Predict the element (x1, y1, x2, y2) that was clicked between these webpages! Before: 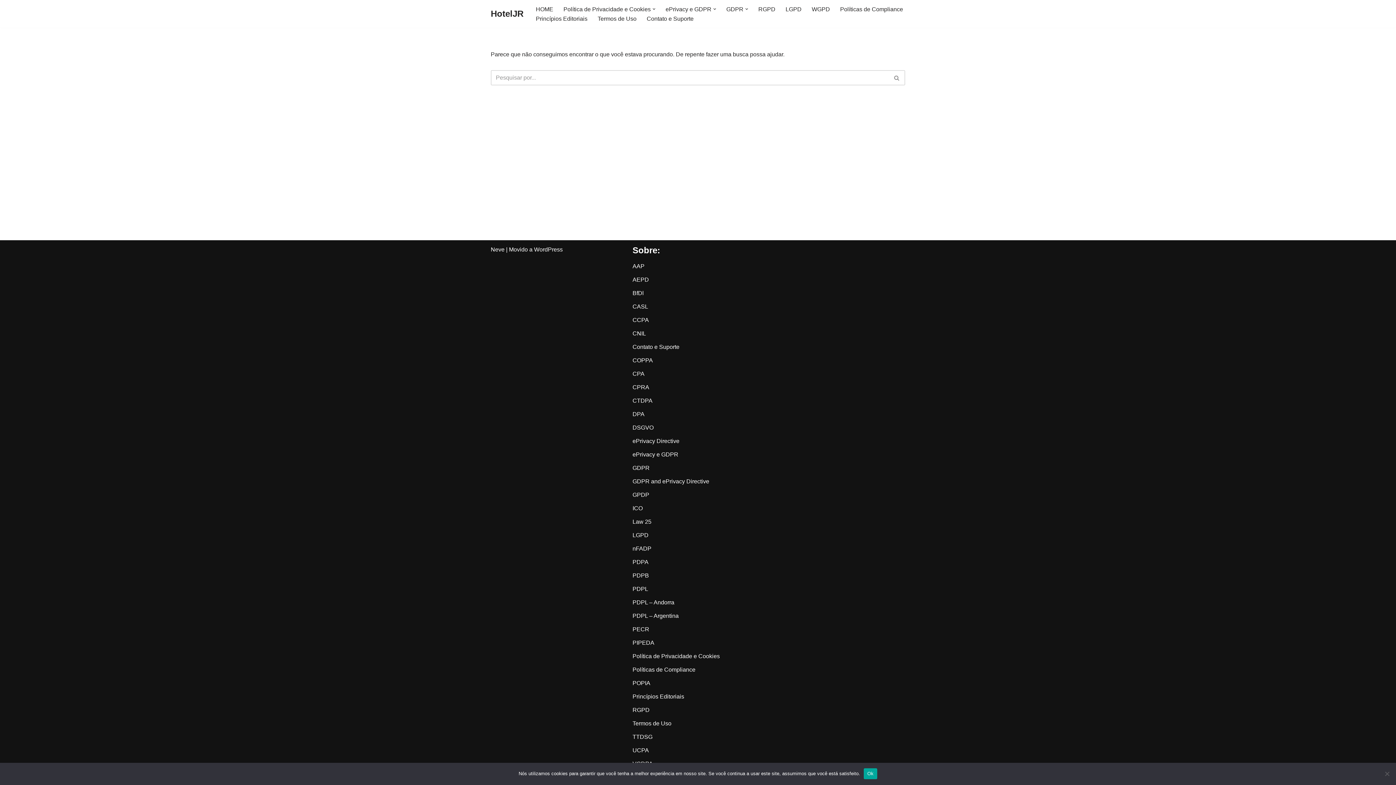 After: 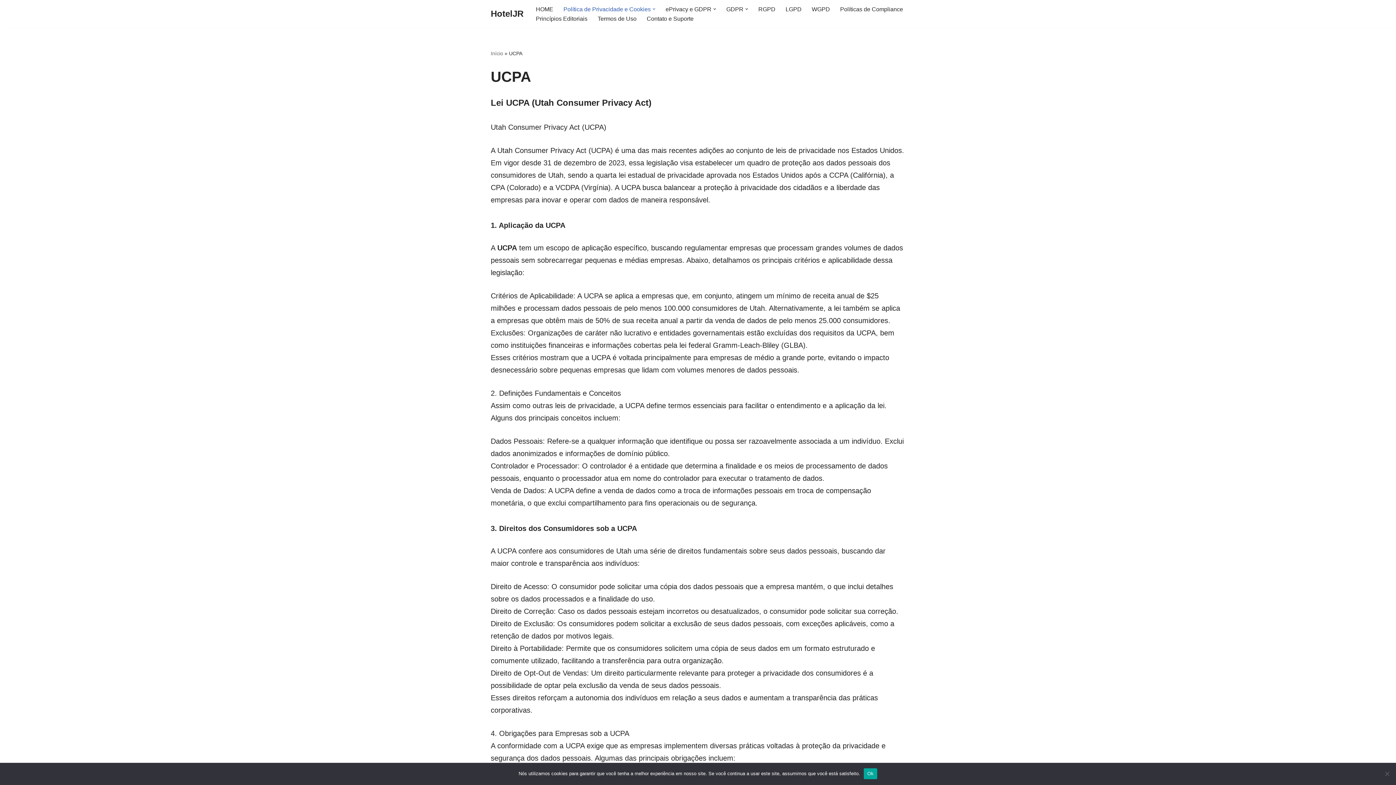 Action: bbox: (632, 747, 649, 753) label: UCPA